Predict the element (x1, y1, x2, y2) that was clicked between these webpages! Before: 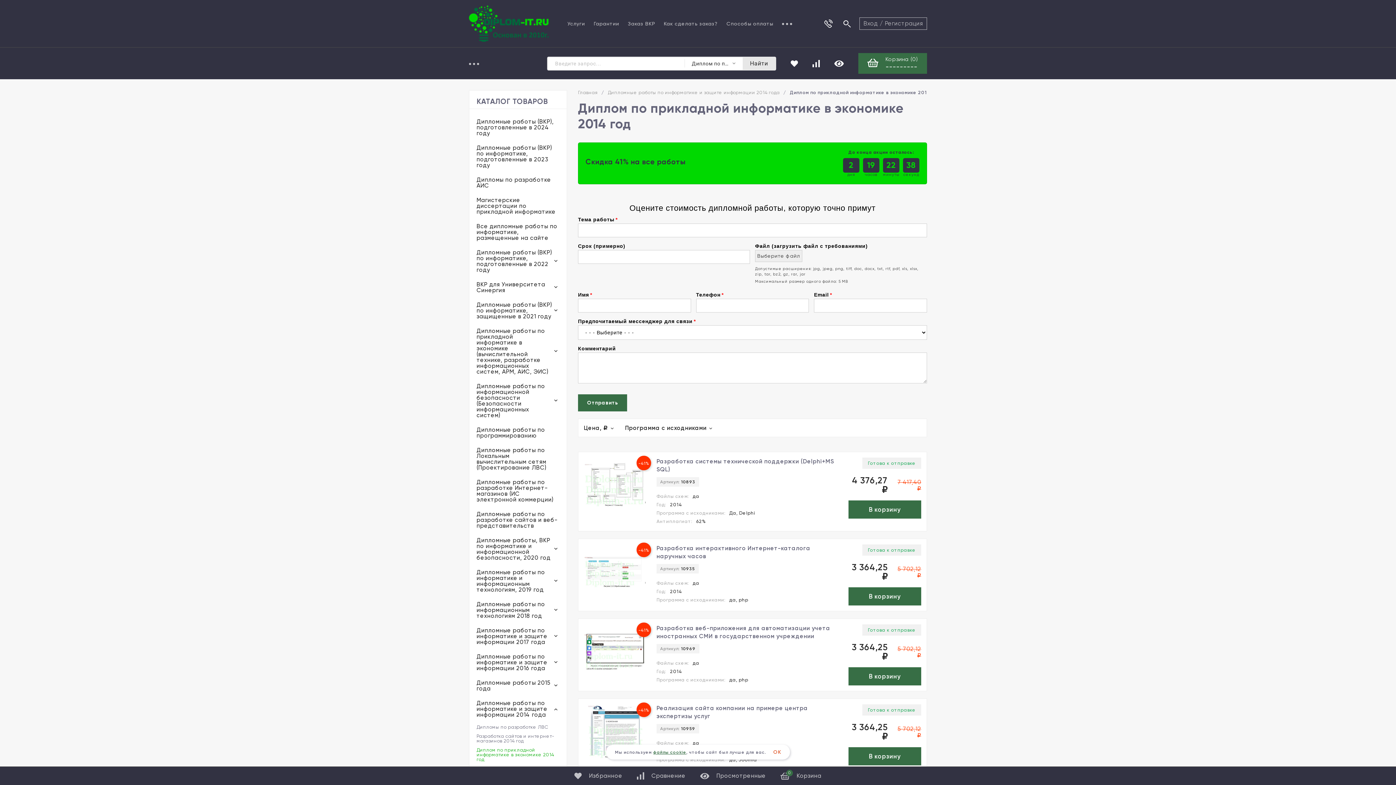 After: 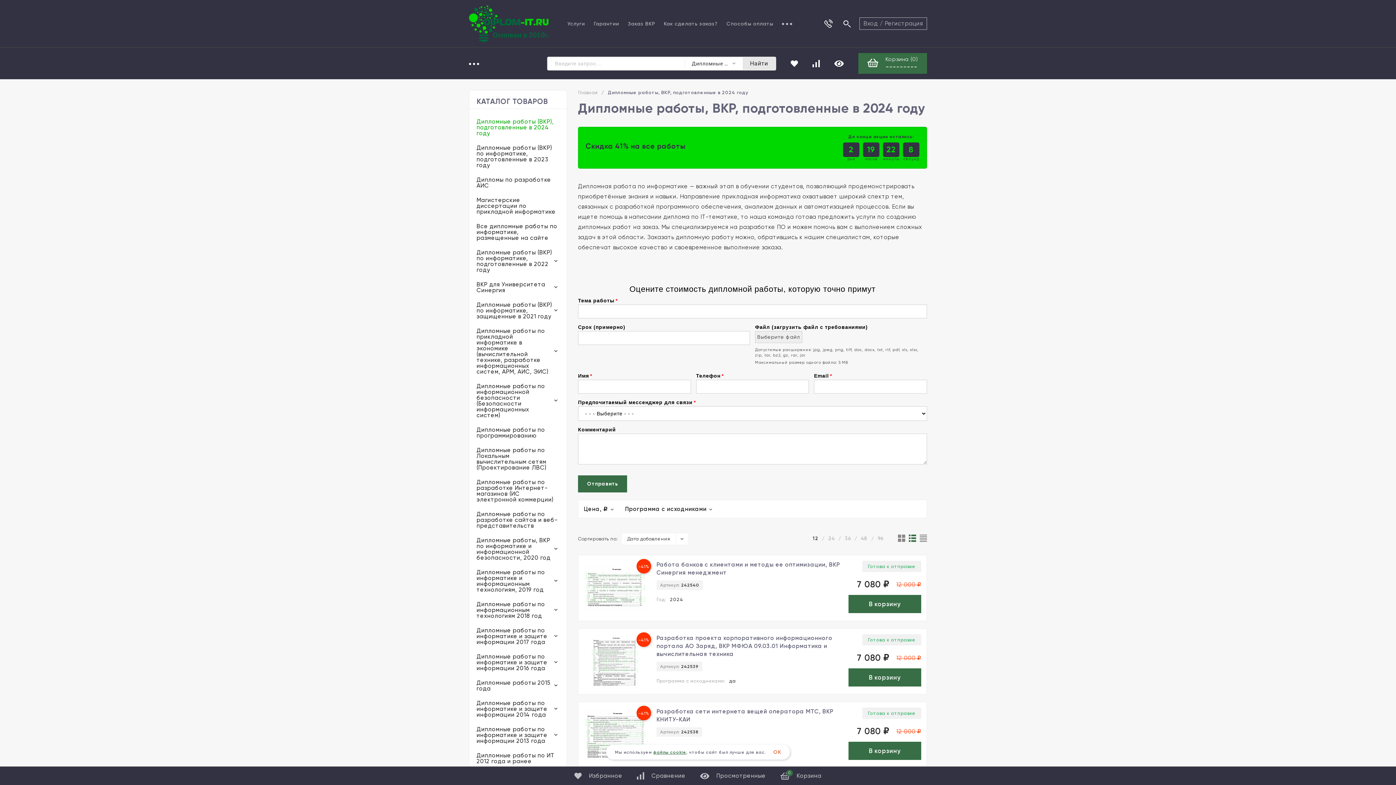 Action: bbox: (476, 118, 559, 137) label: Дипломные работы (ВКР), подготовленные в 2024 году